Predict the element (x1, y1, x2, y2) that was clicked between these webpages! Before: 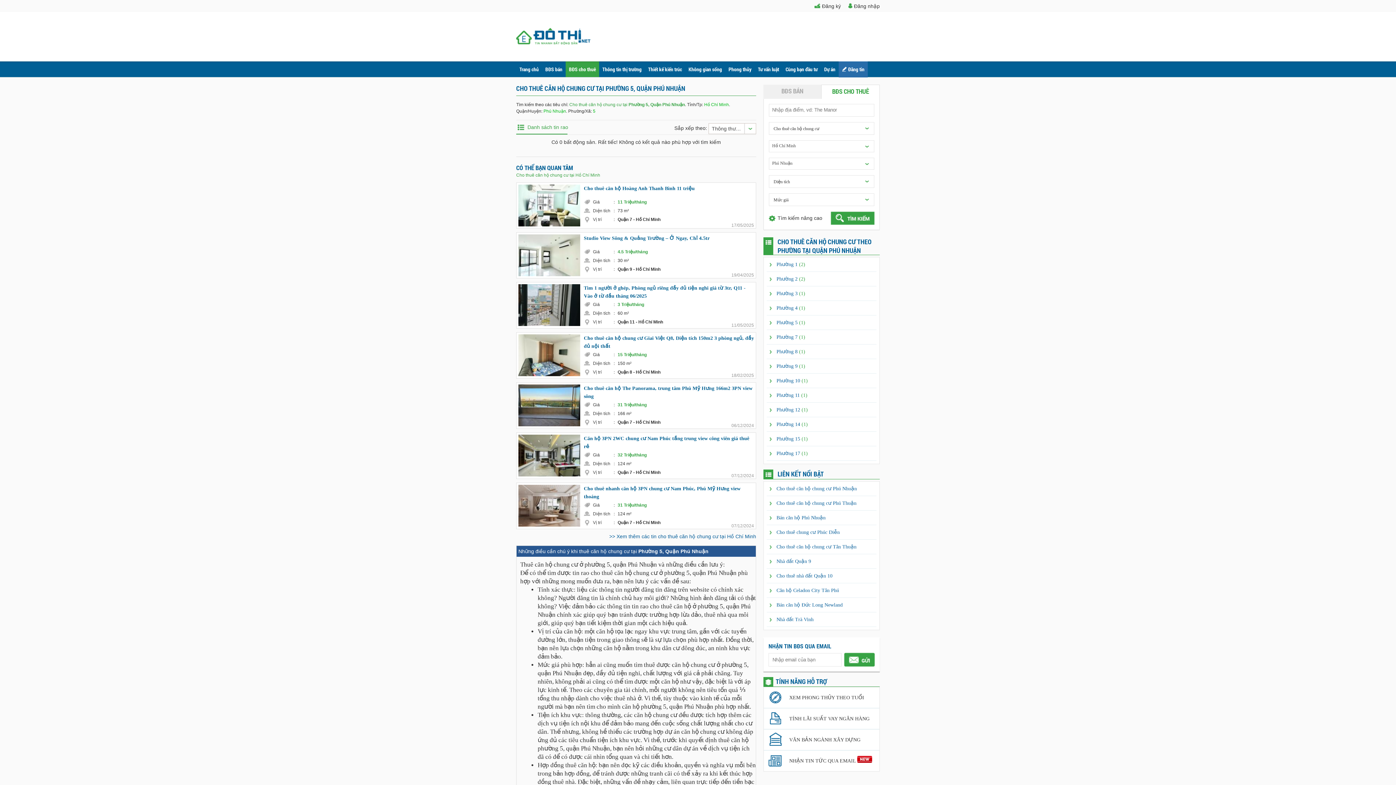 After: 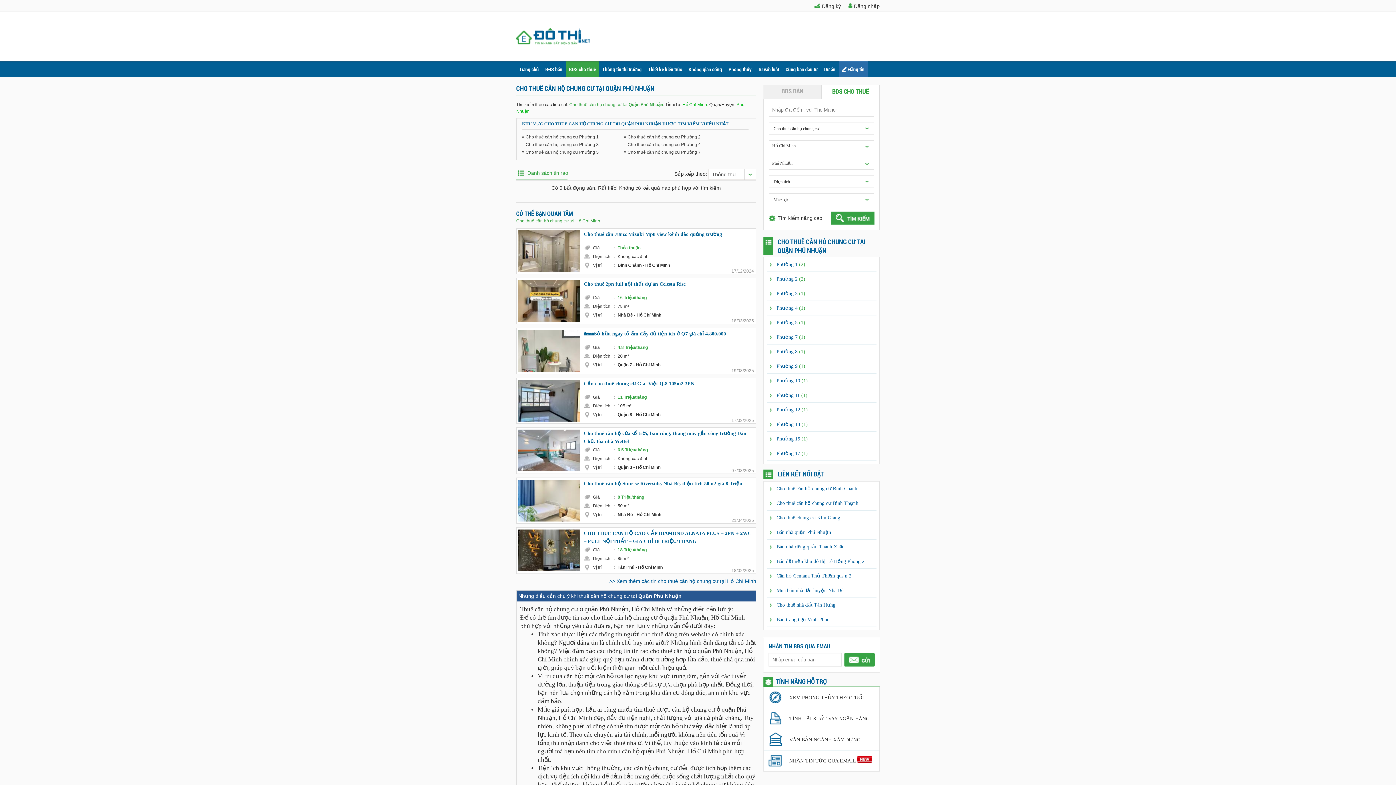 Action: label: Cho thuê căn hộ chung cư Phú Nhuận bbox: (776, 486, 857, 491)